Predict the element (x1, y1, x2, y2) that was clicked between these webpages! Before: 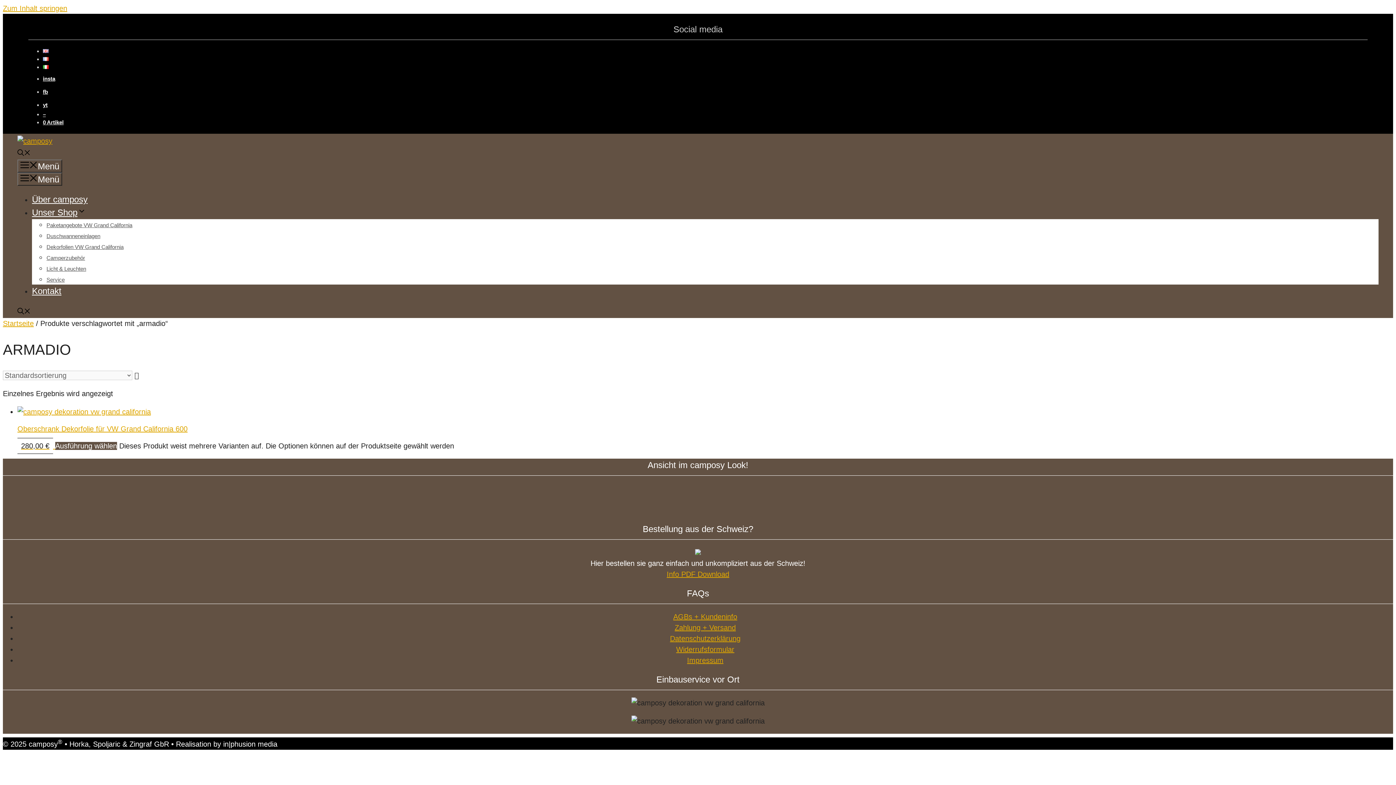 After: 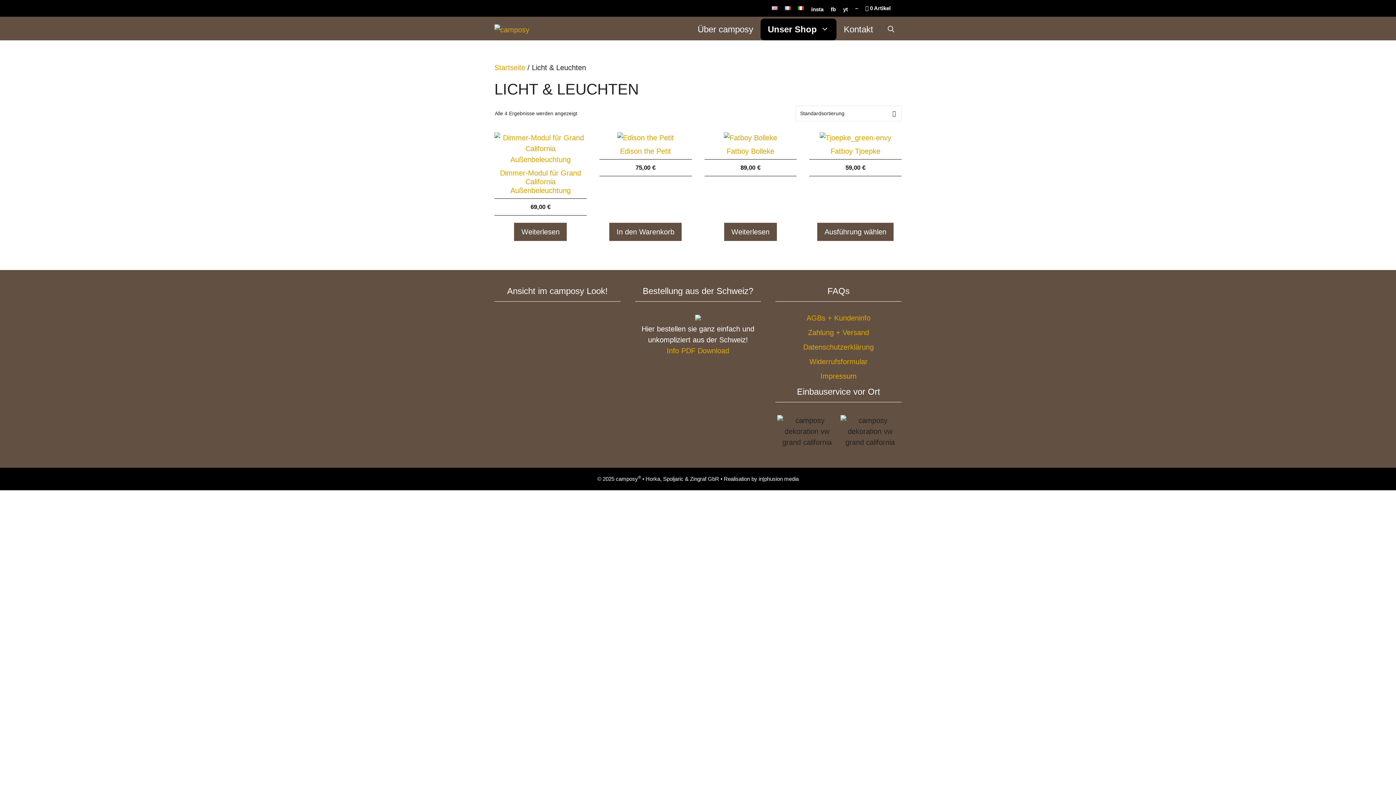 Action: bbox: (46, 265, 86, 271) label: Licht & Leuchten